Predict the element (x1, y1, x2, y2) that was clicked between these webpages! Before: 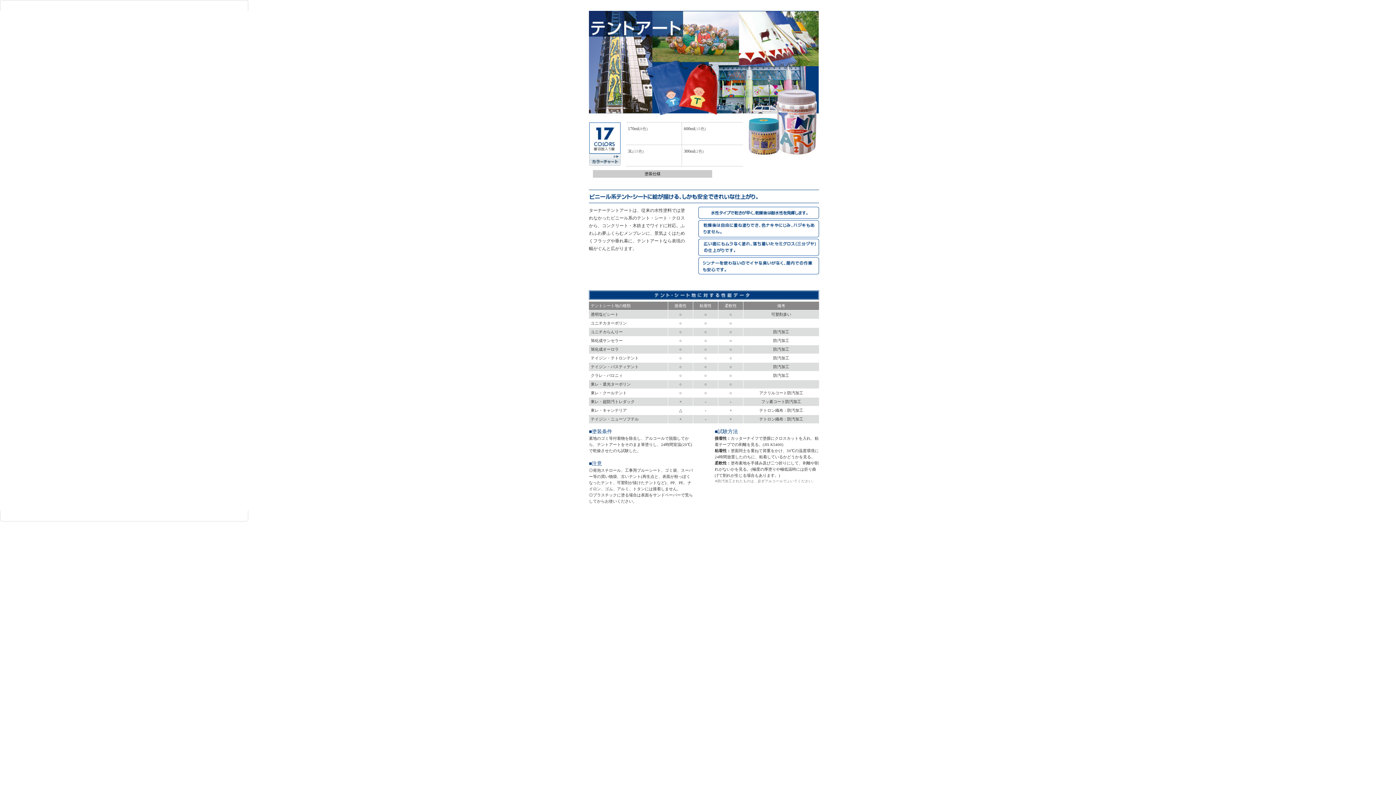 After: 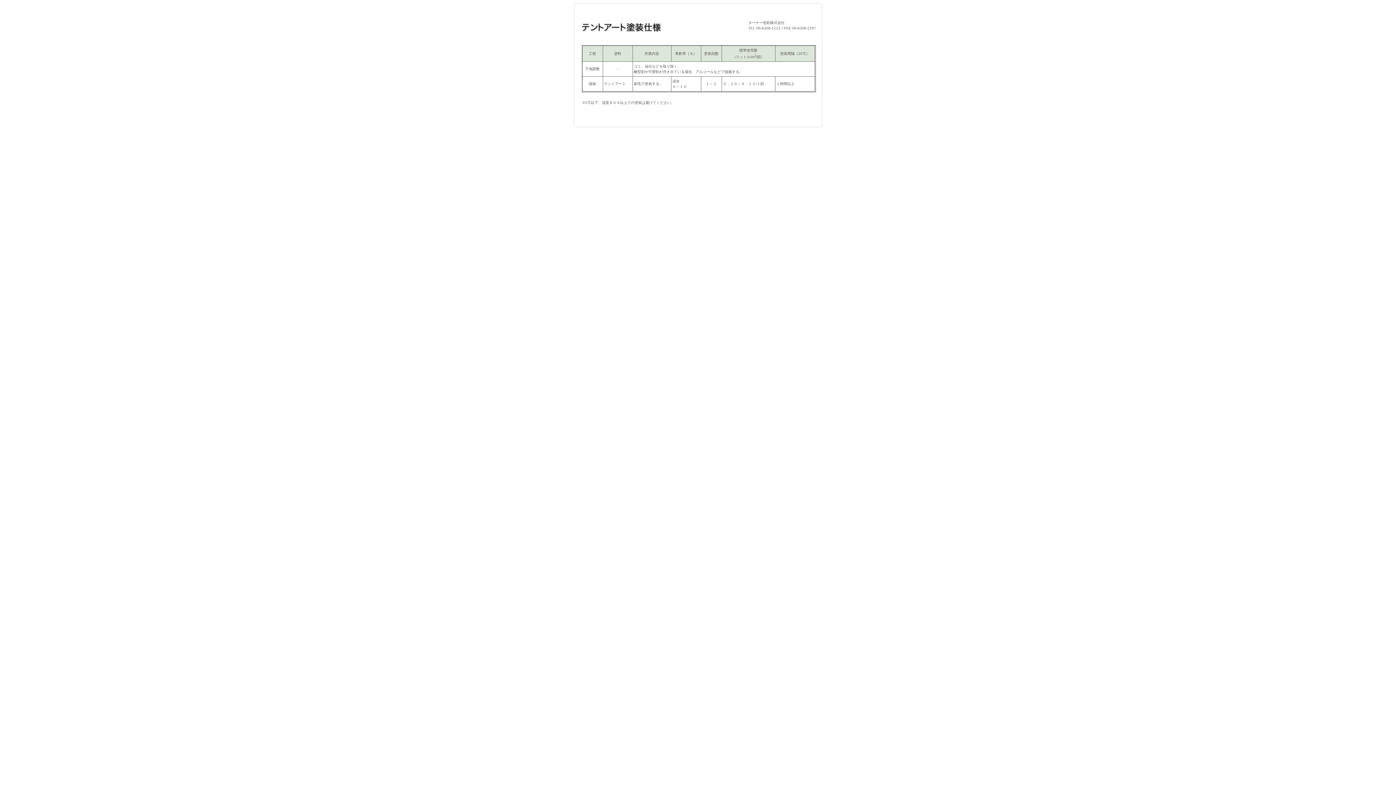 Action: bbox: (644, 171, 660, 176) label: 塗装仕様